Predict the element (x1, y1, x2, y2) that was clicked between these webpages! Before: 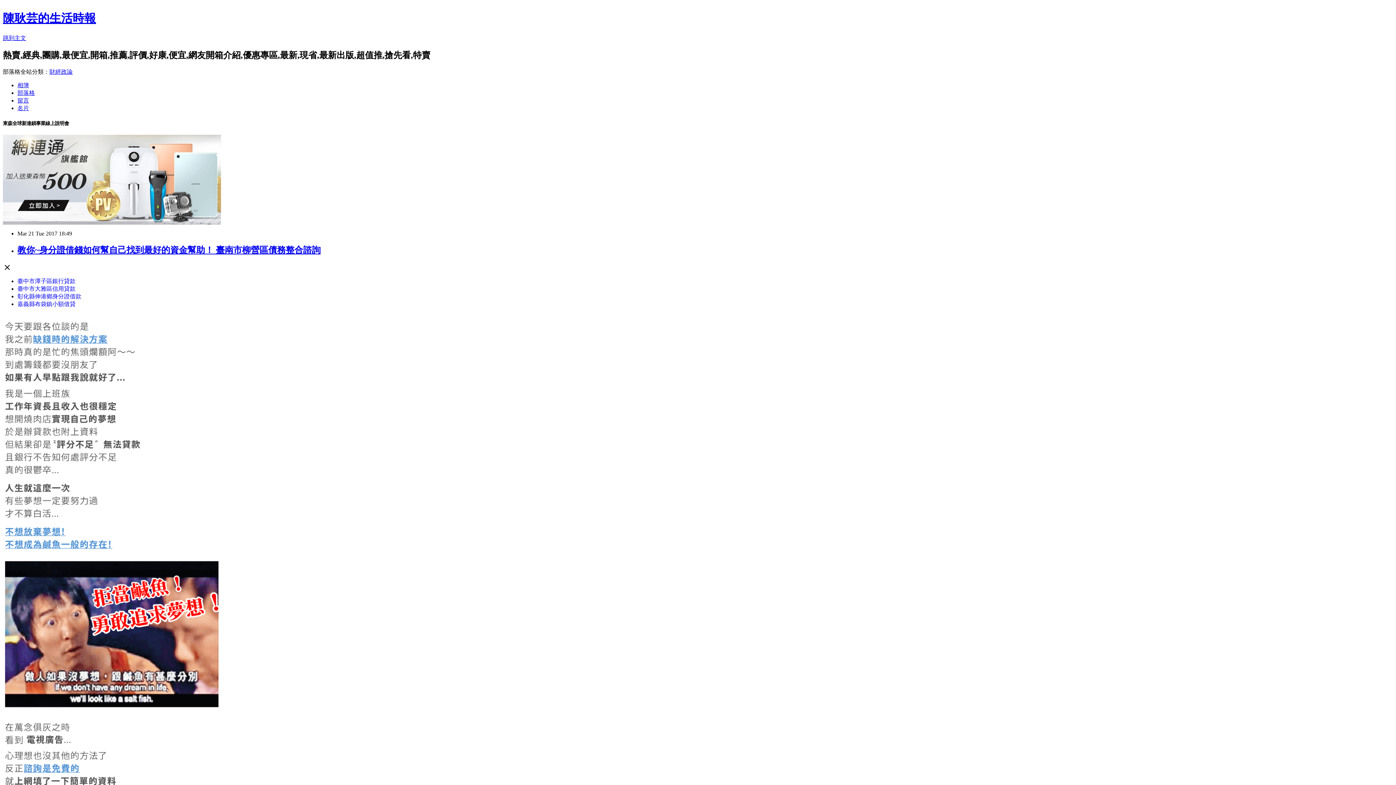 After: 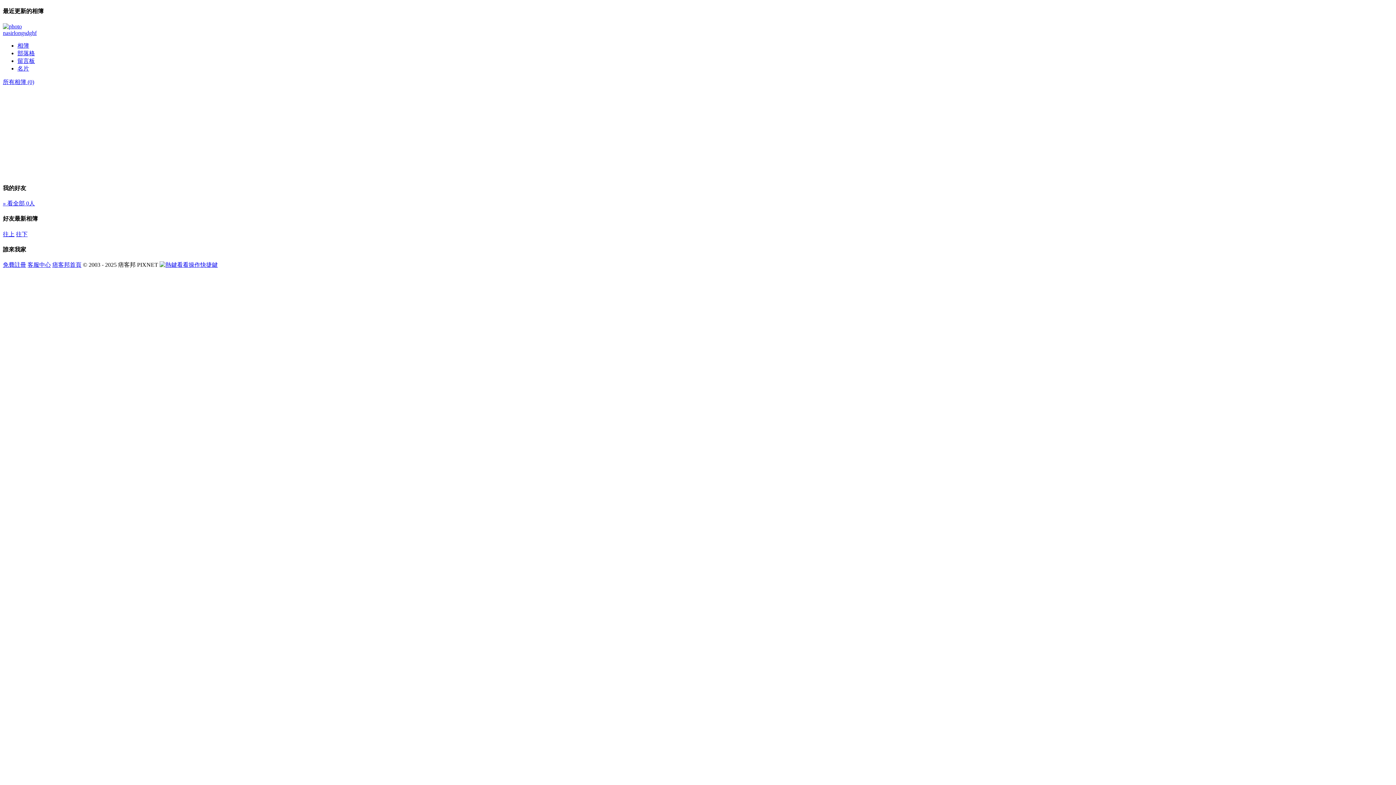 Action: bbox: (17, 82, 29, 88) label: 相簿